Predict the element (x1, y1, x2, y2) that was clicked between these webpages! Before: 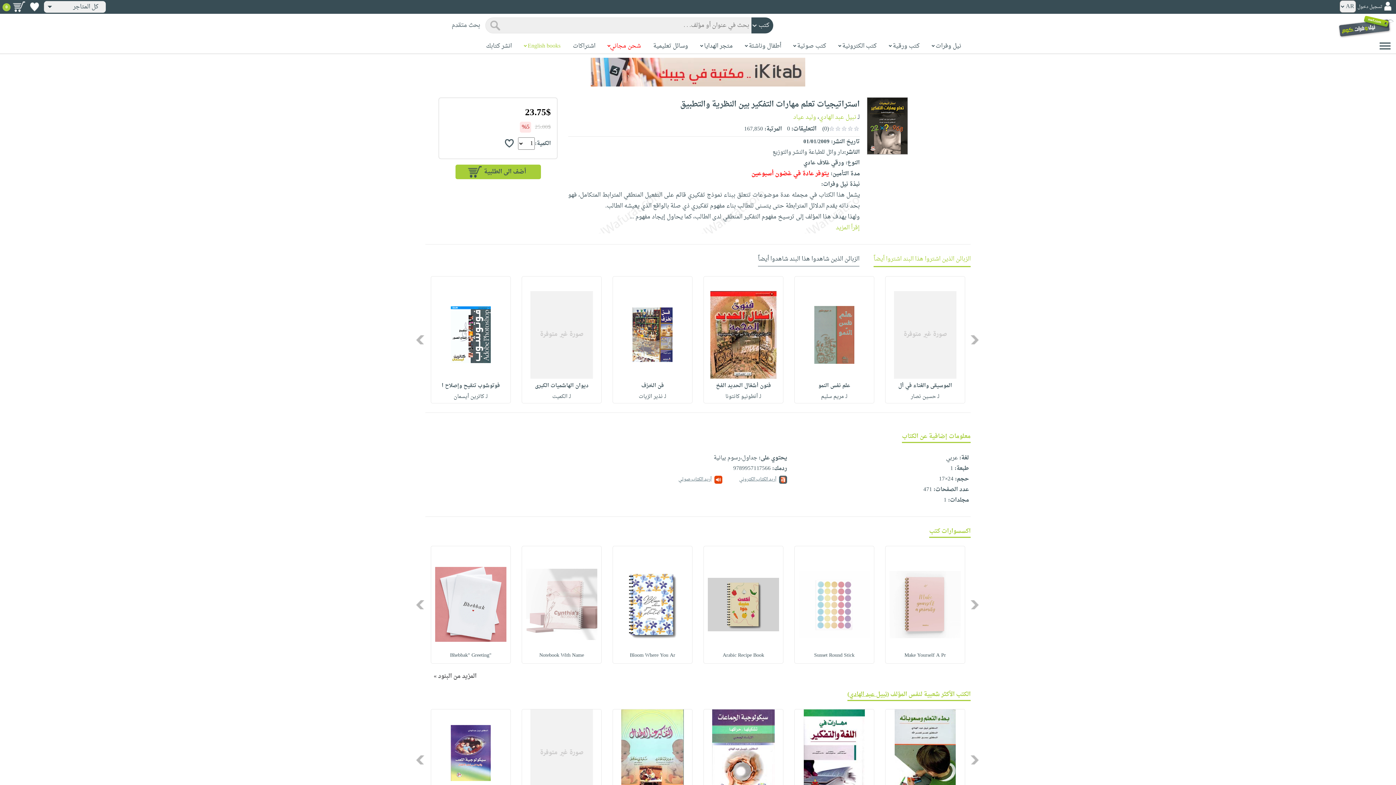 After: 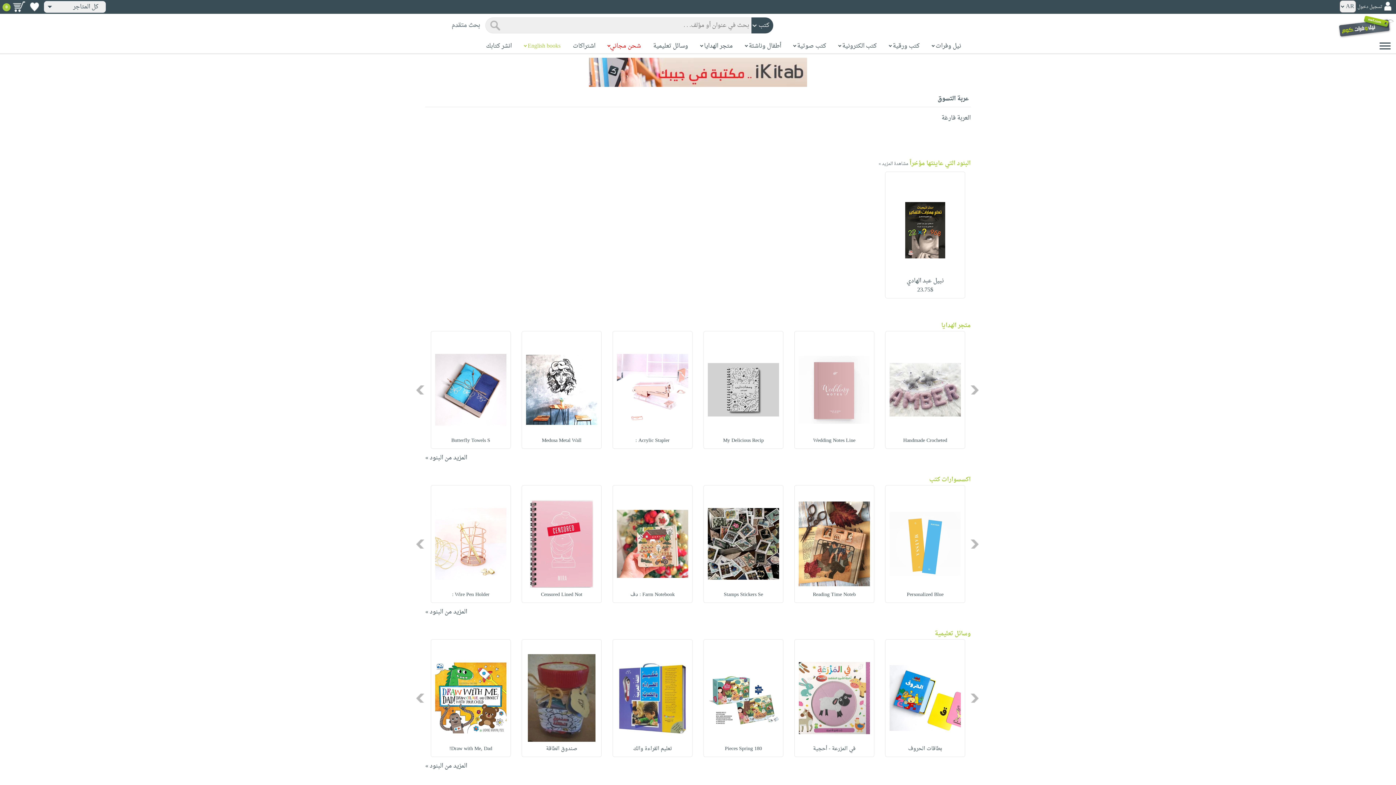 Action: label:   bbox: (8, 2, 25, 13)